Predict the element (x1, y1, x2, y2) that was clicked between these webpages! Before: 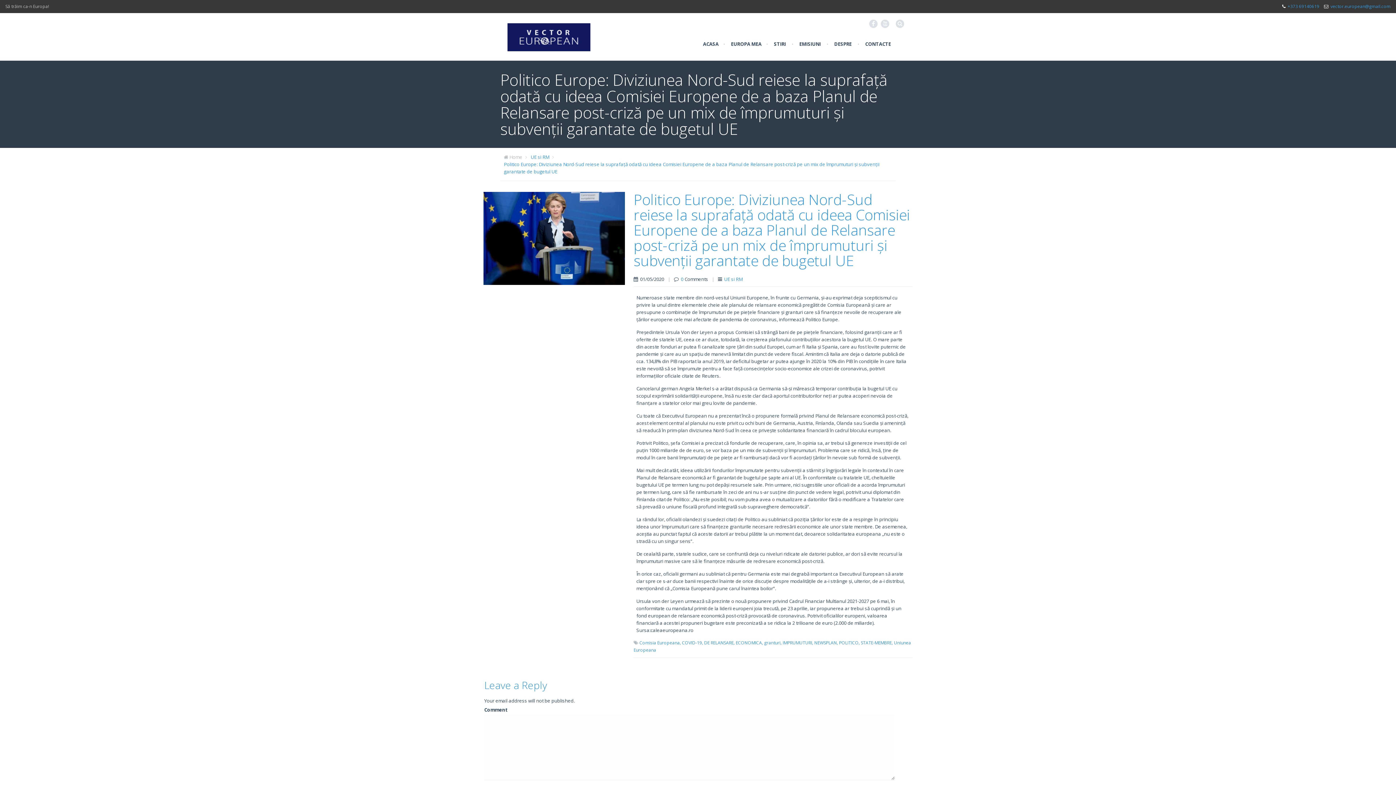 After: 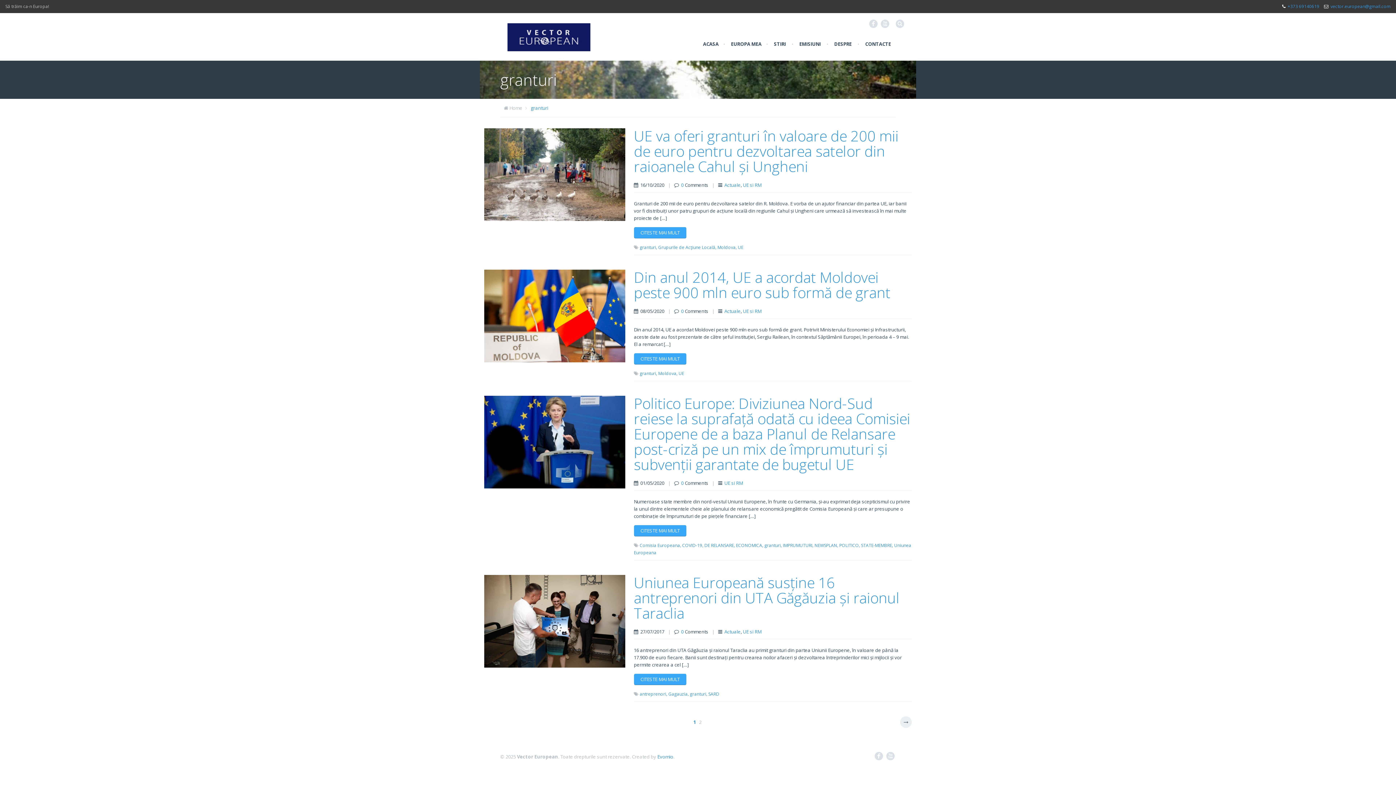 Action: bbox: (764, 640, 781, 646) label: granturi,